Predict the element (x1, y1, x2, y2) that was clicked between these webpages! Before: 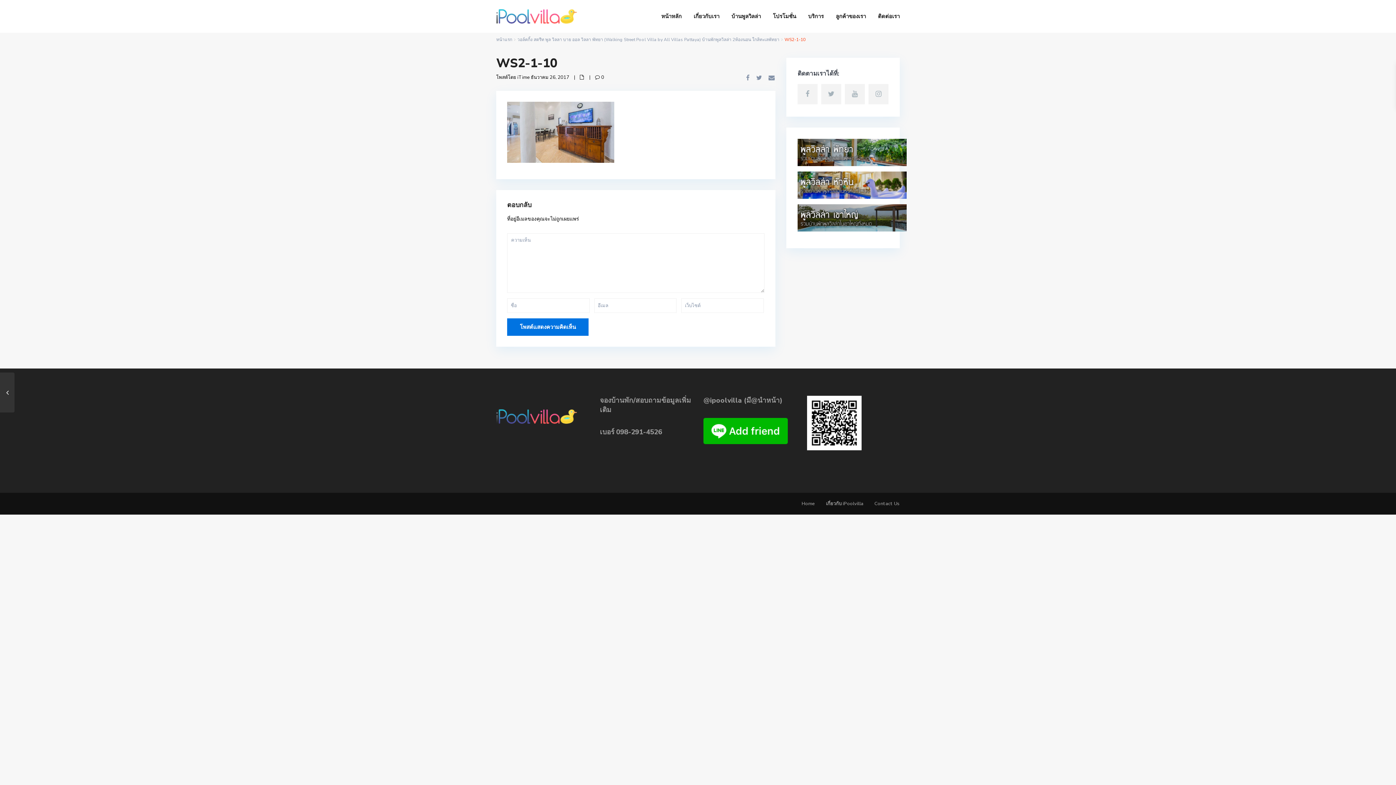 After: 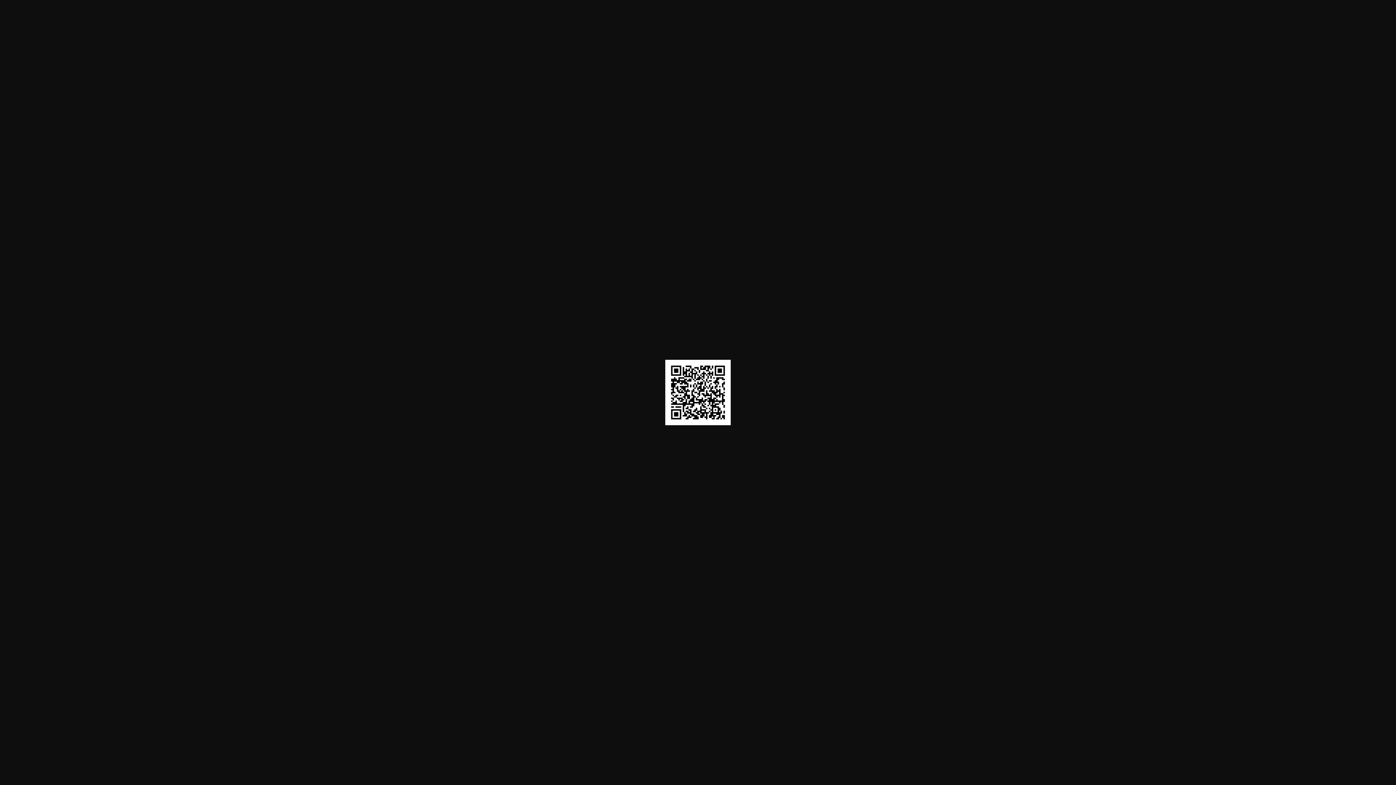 Action: bbox: (807, 419, 861, 426)